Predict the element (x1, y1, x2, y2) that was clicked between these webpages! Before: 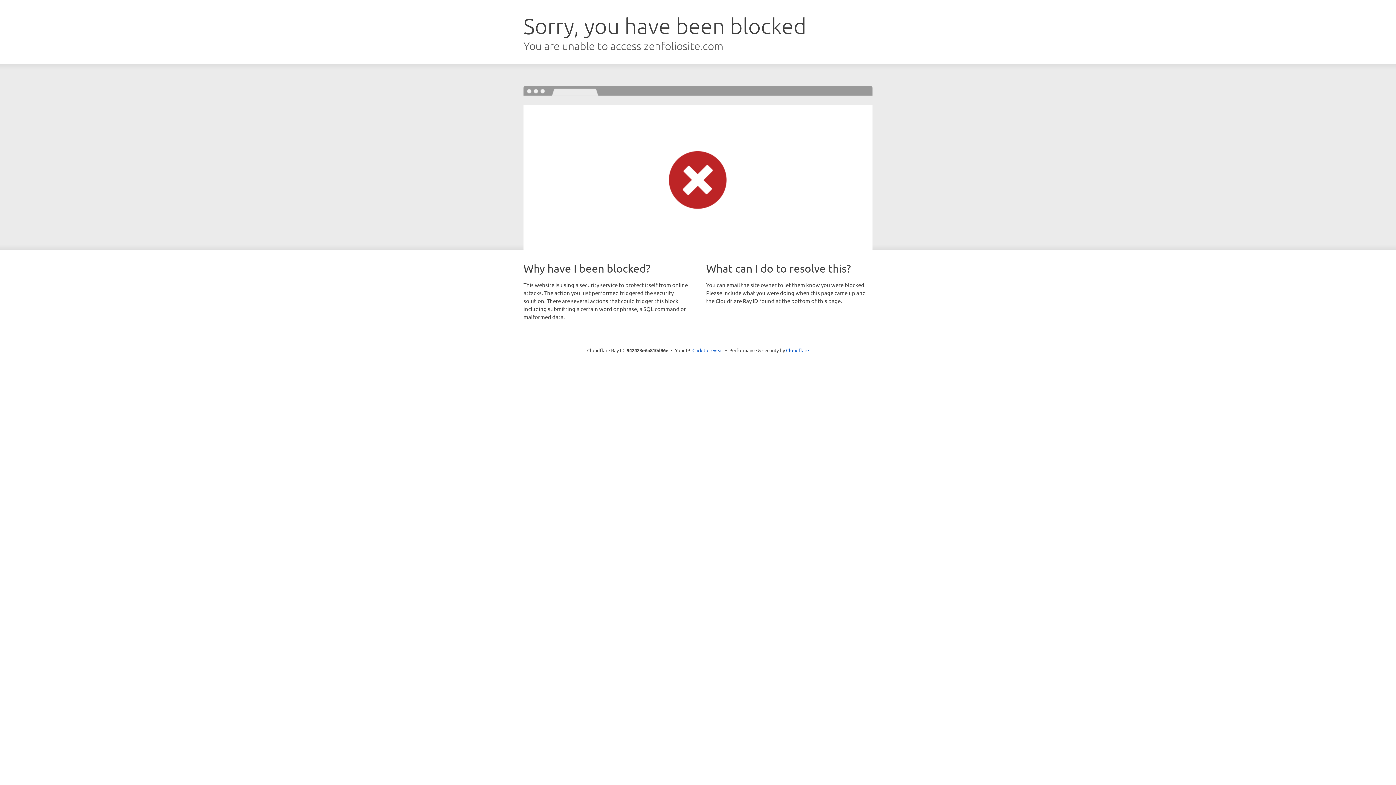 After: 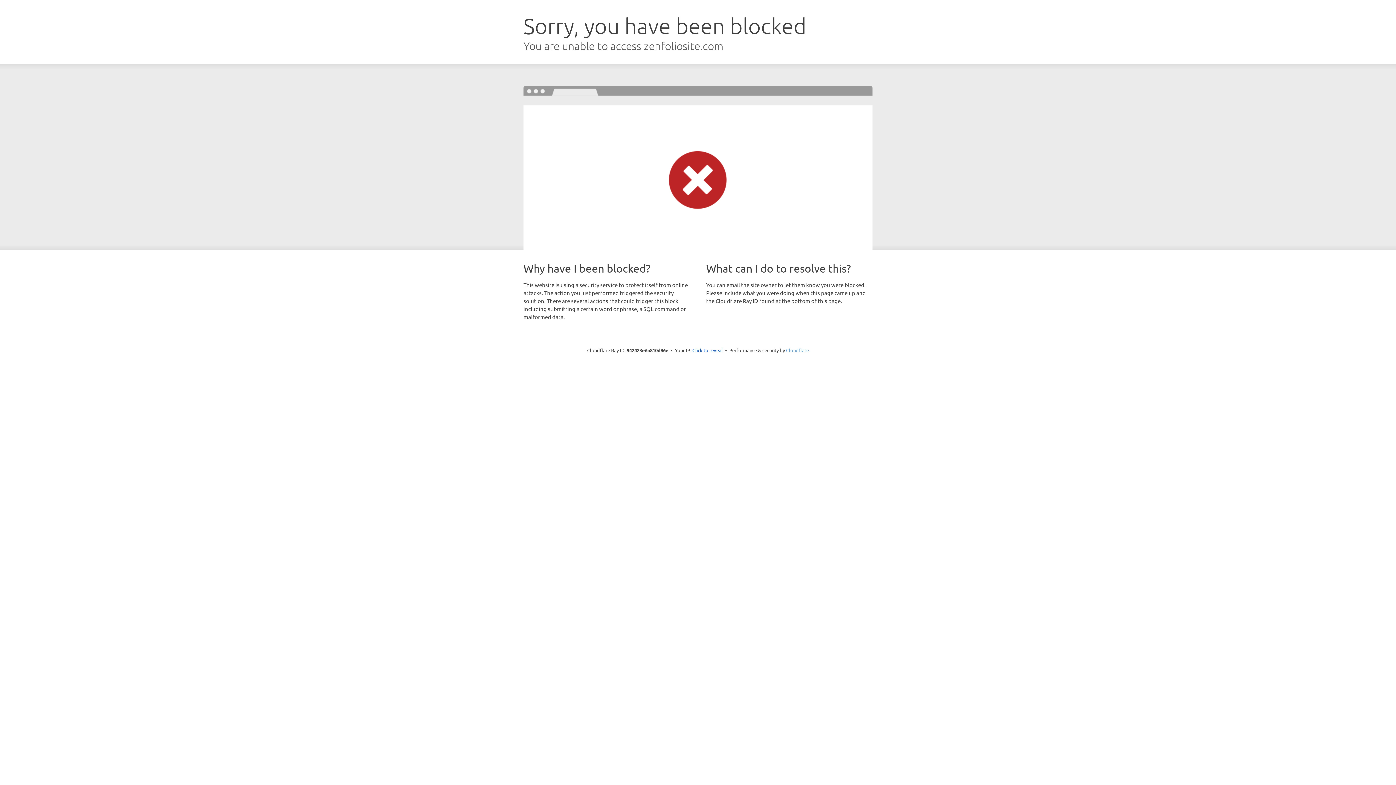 Action: label: Cloudflare bbox: (786, 347, 809, 353)